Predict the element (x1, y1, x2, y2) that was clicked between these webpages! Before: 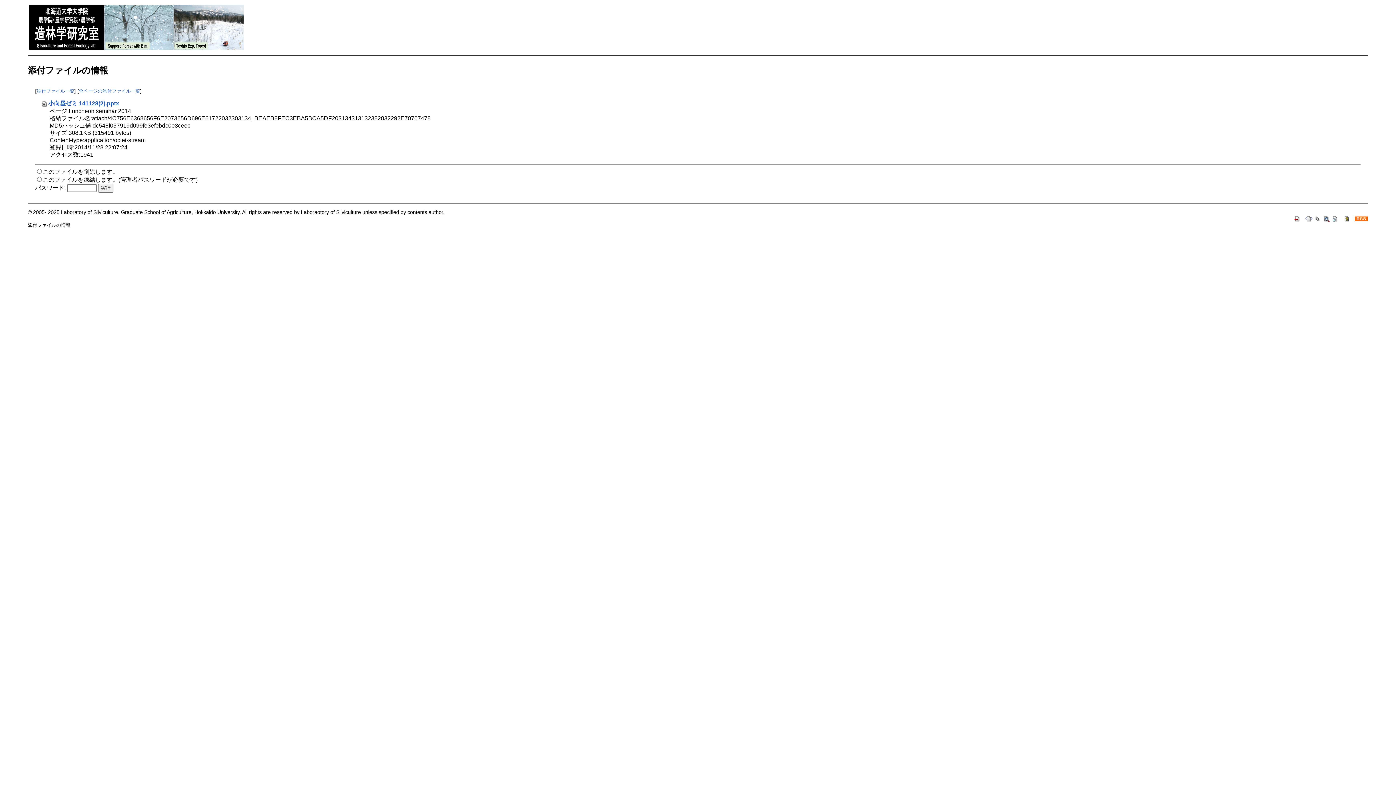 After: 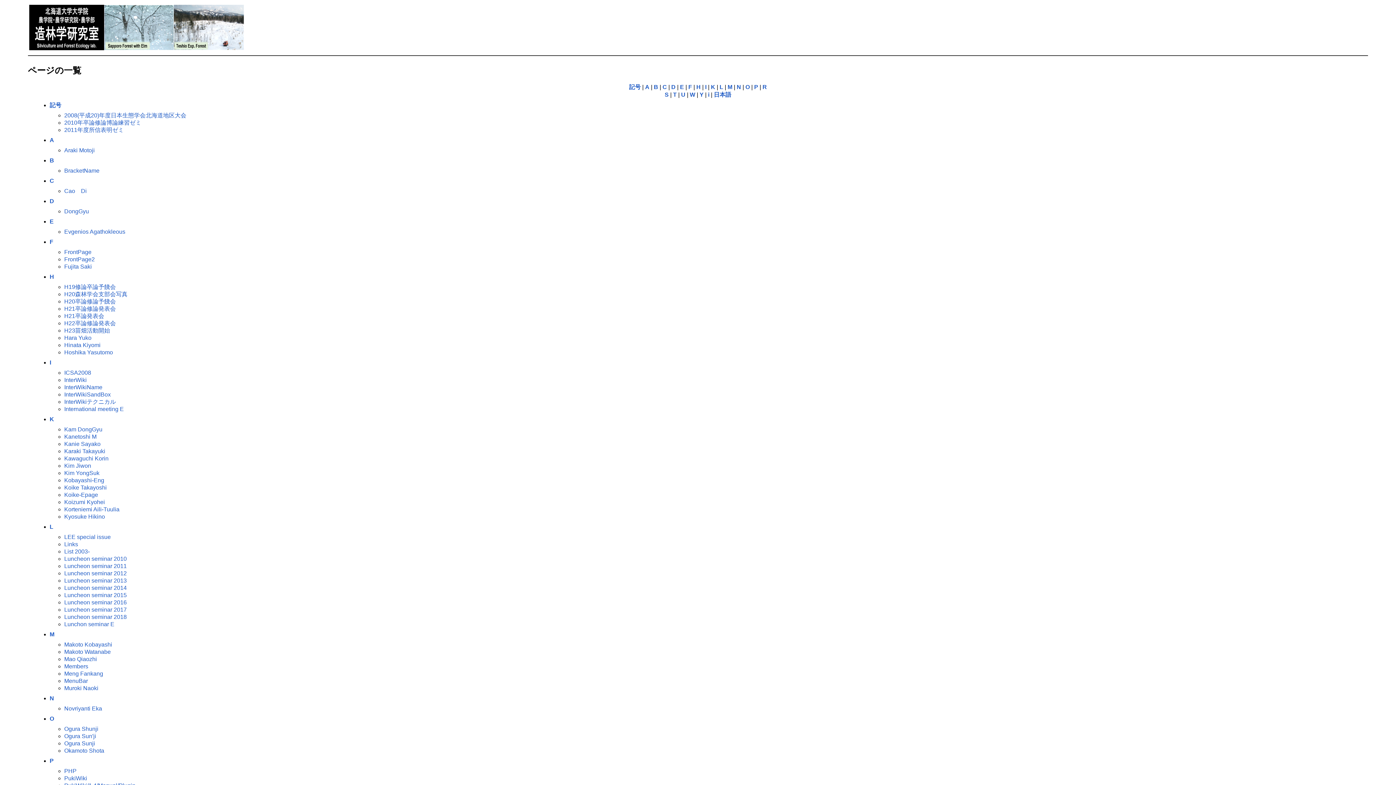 Action: bbox: (1314, 215, 1321, 221)